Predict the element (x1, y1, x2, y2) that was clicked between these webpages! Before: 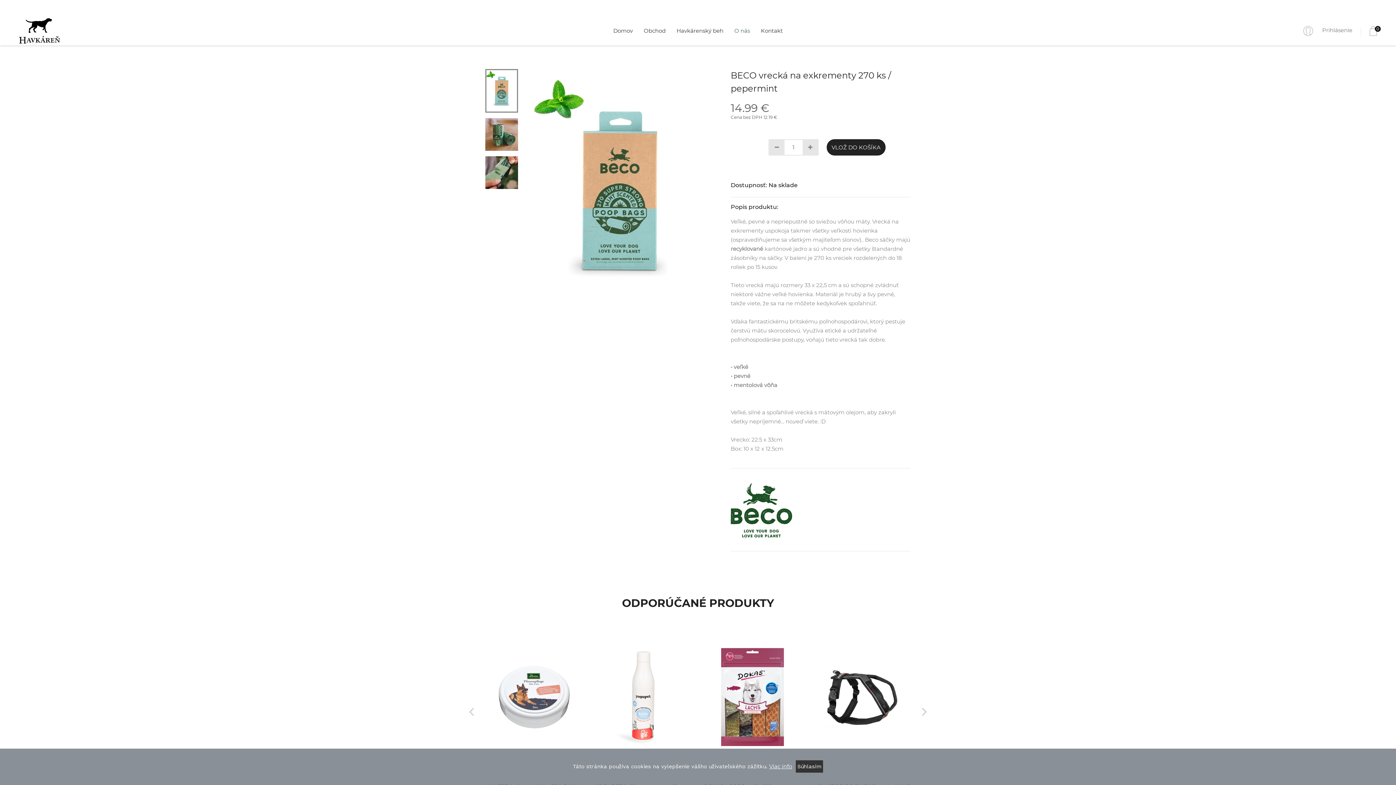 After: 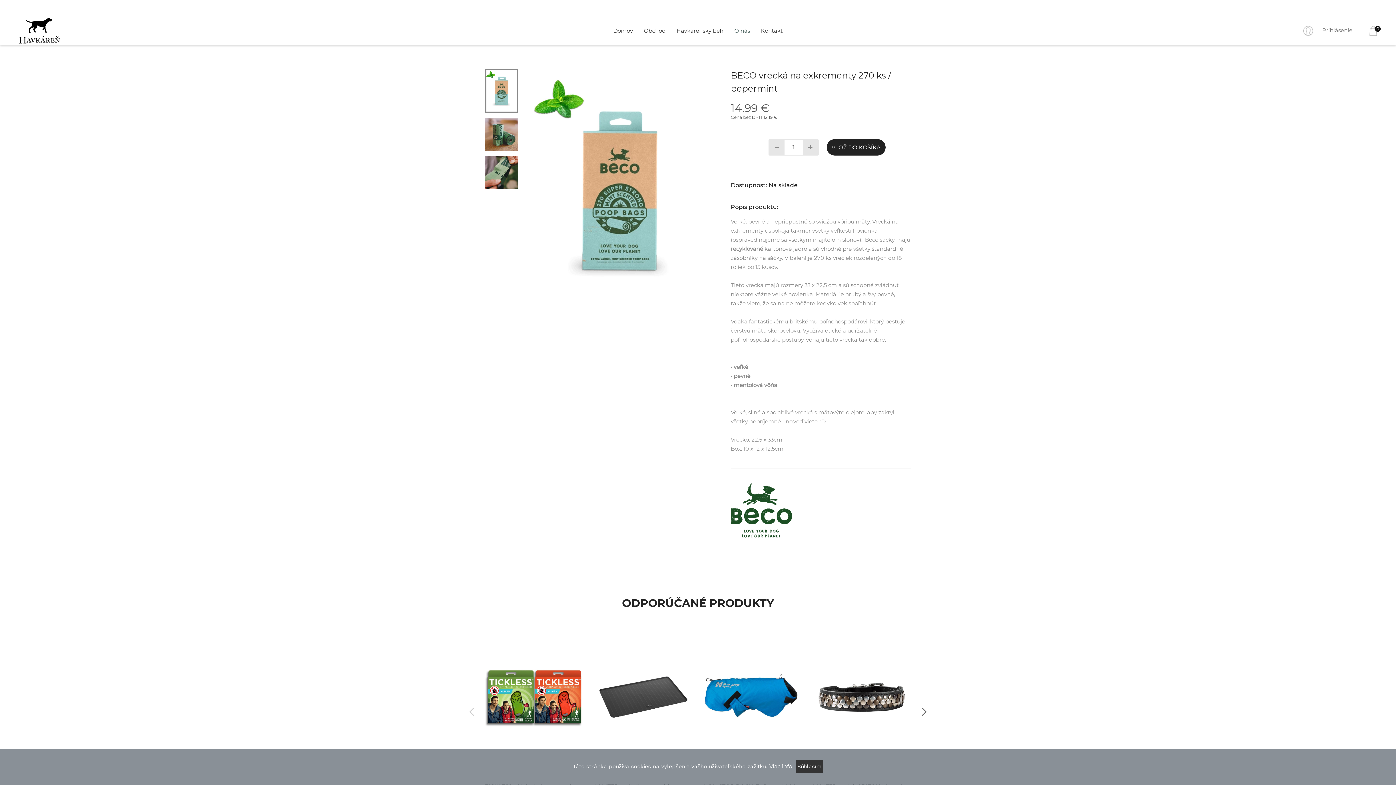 Action: bbox: (922, 704, 927, 719)